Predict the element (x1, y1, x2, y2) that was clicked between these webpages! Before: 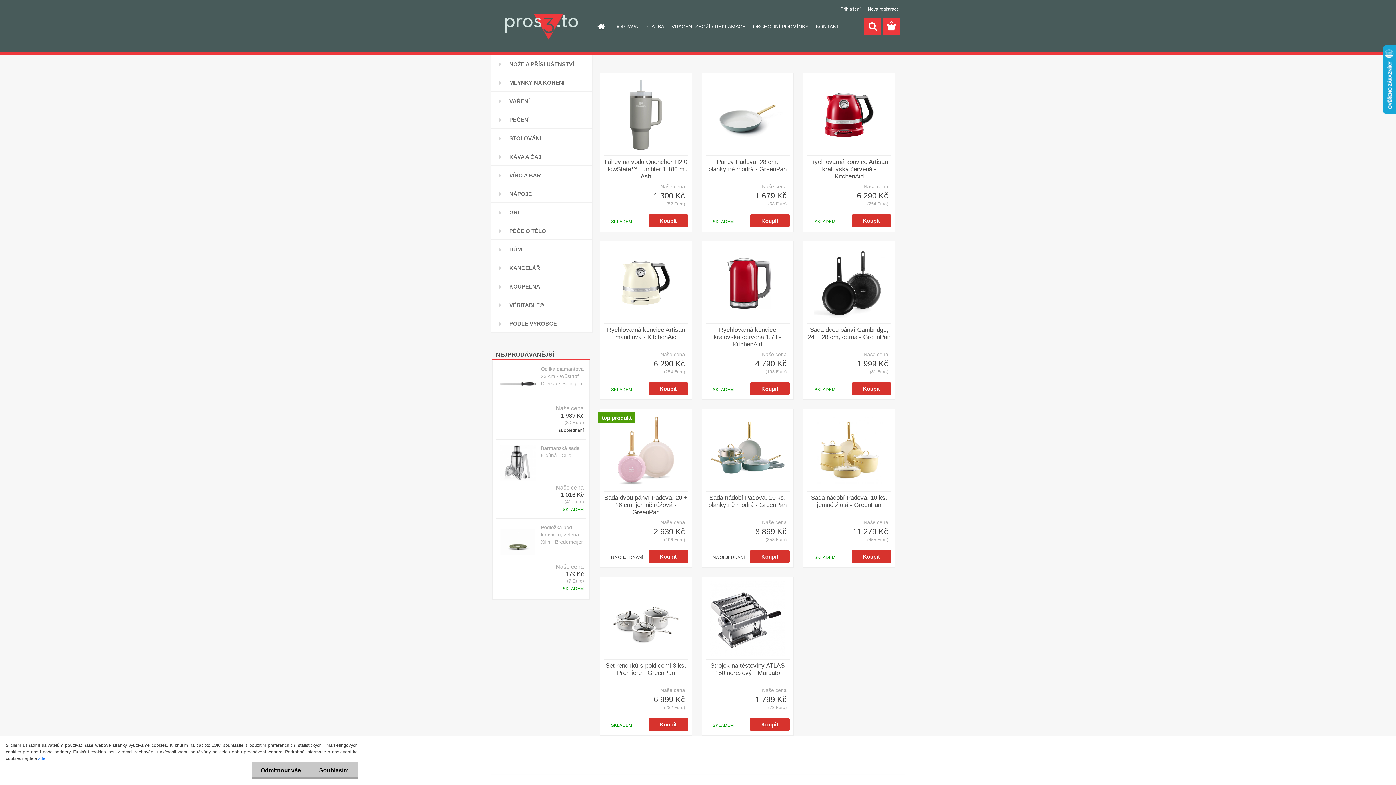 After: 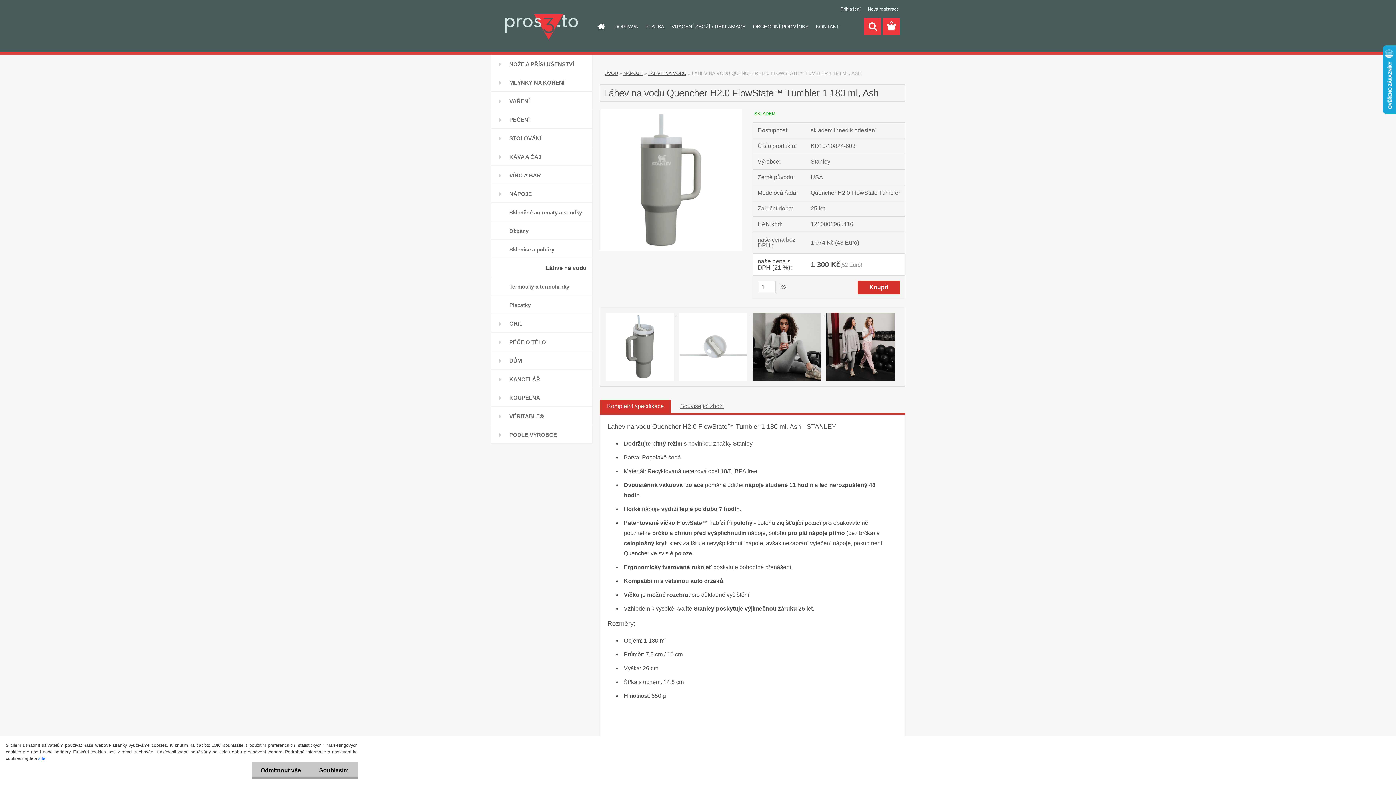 Action: bbox: (604, 77, 688, 152)